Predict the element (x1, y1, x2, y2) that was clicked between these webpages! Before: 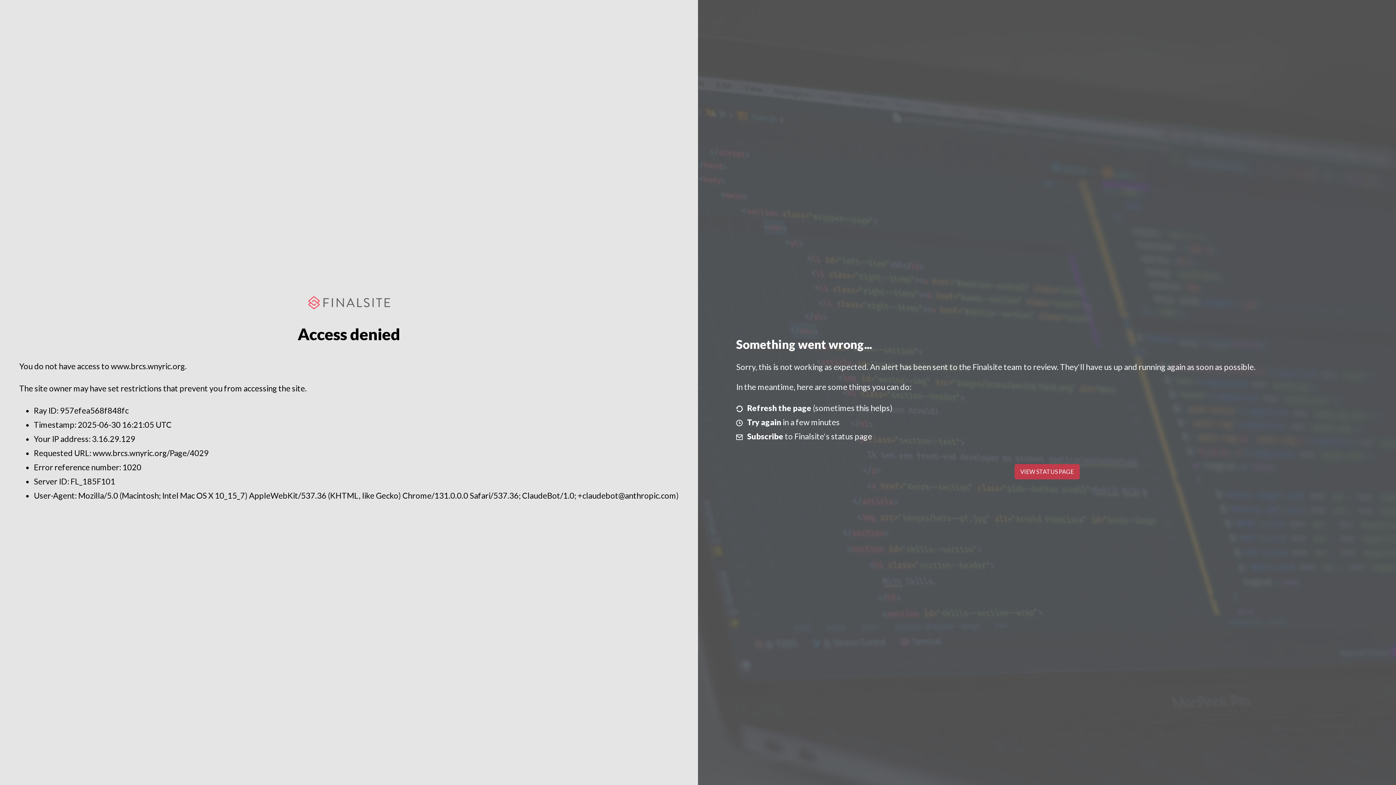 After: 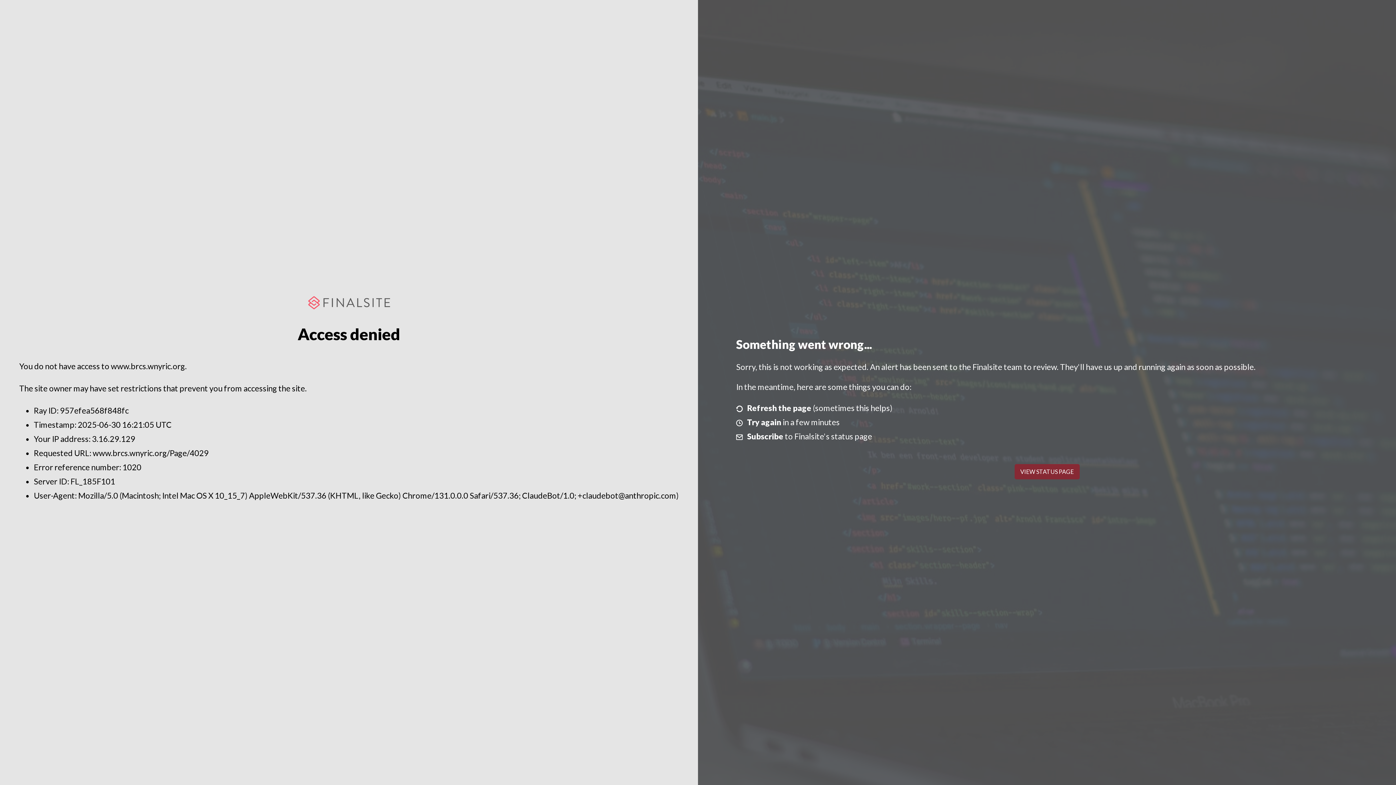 Action: label: VIEW STATUS PAGE bbox: (1014, 464, 1079, 479)